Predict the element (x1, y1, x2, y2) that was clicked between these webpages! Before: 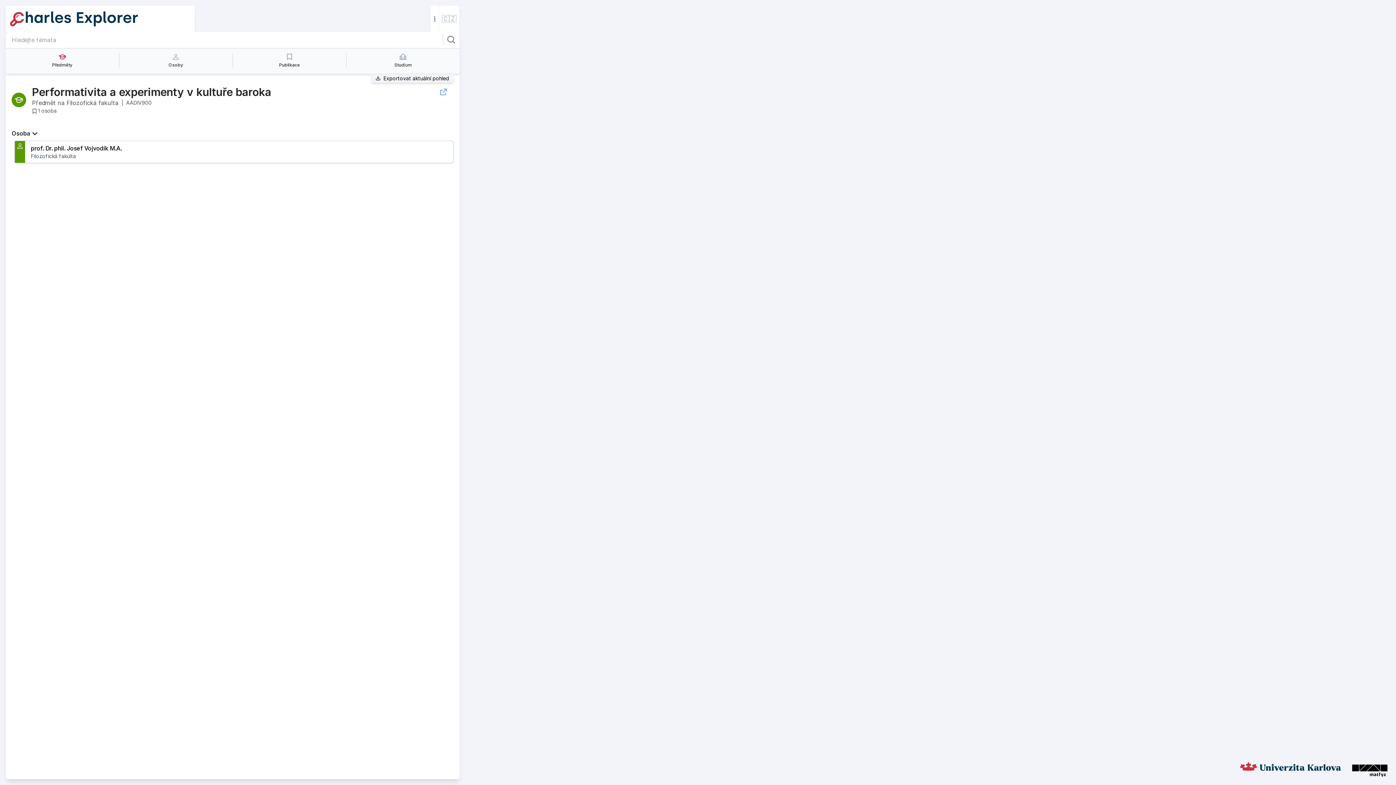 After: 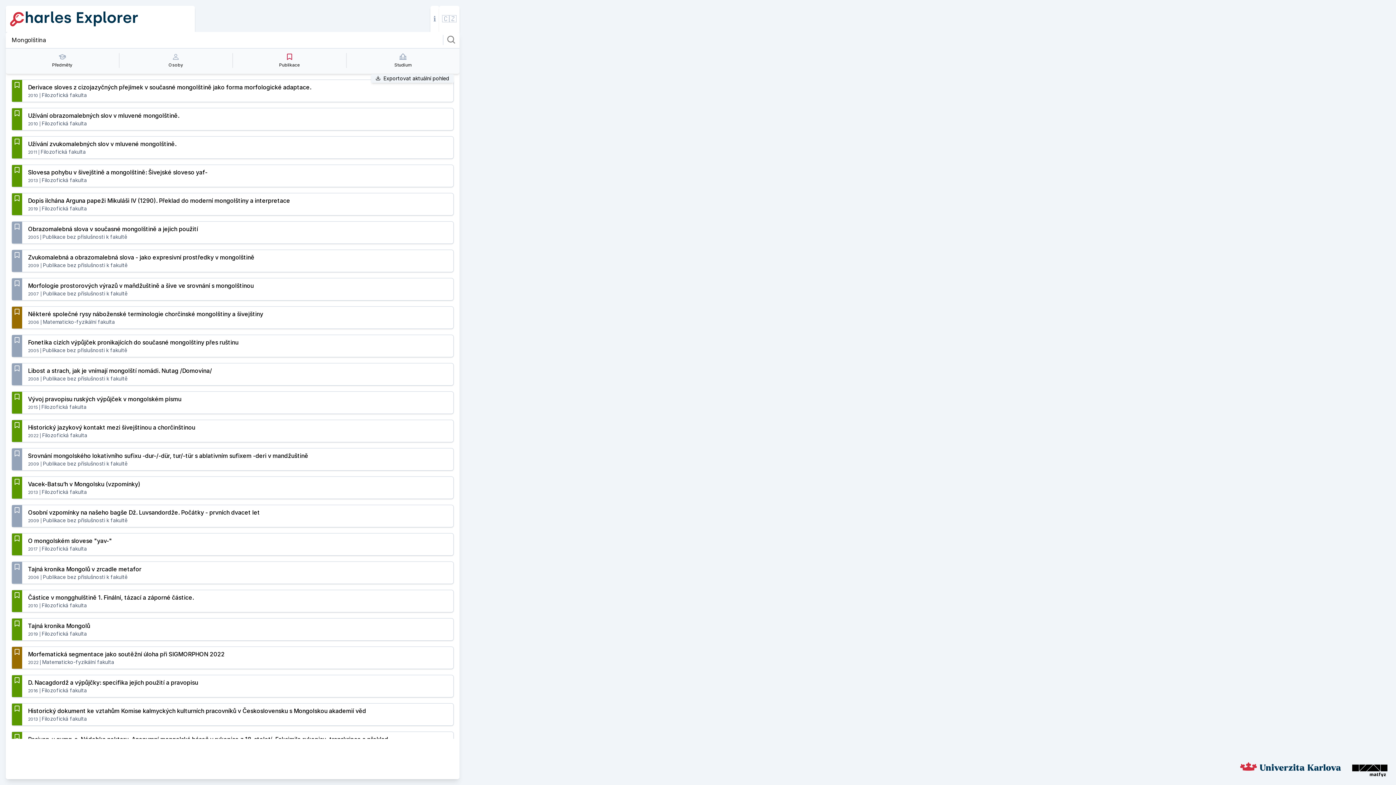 Action: bbox: (232, 53, 346, 67) label: Hledat publikace relevantní k dotazu ""